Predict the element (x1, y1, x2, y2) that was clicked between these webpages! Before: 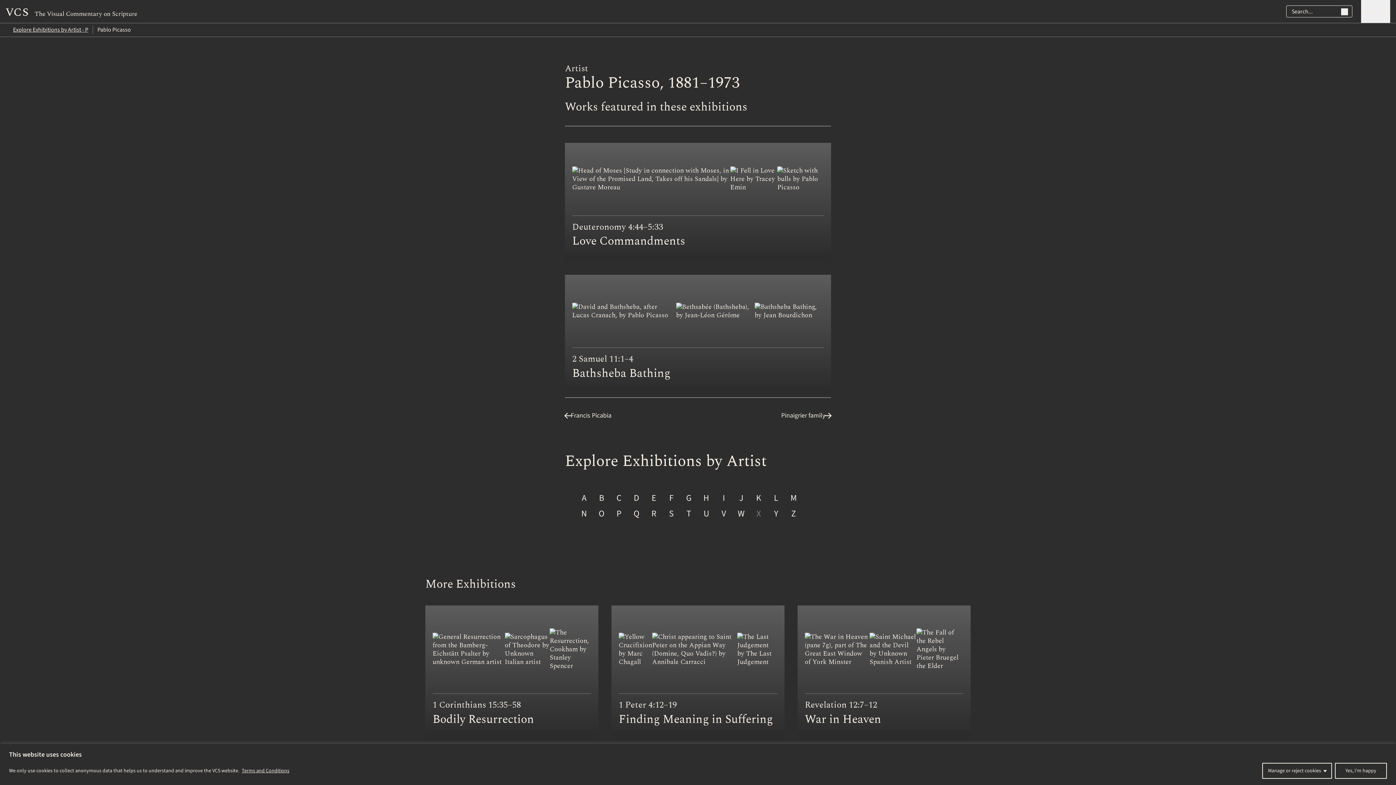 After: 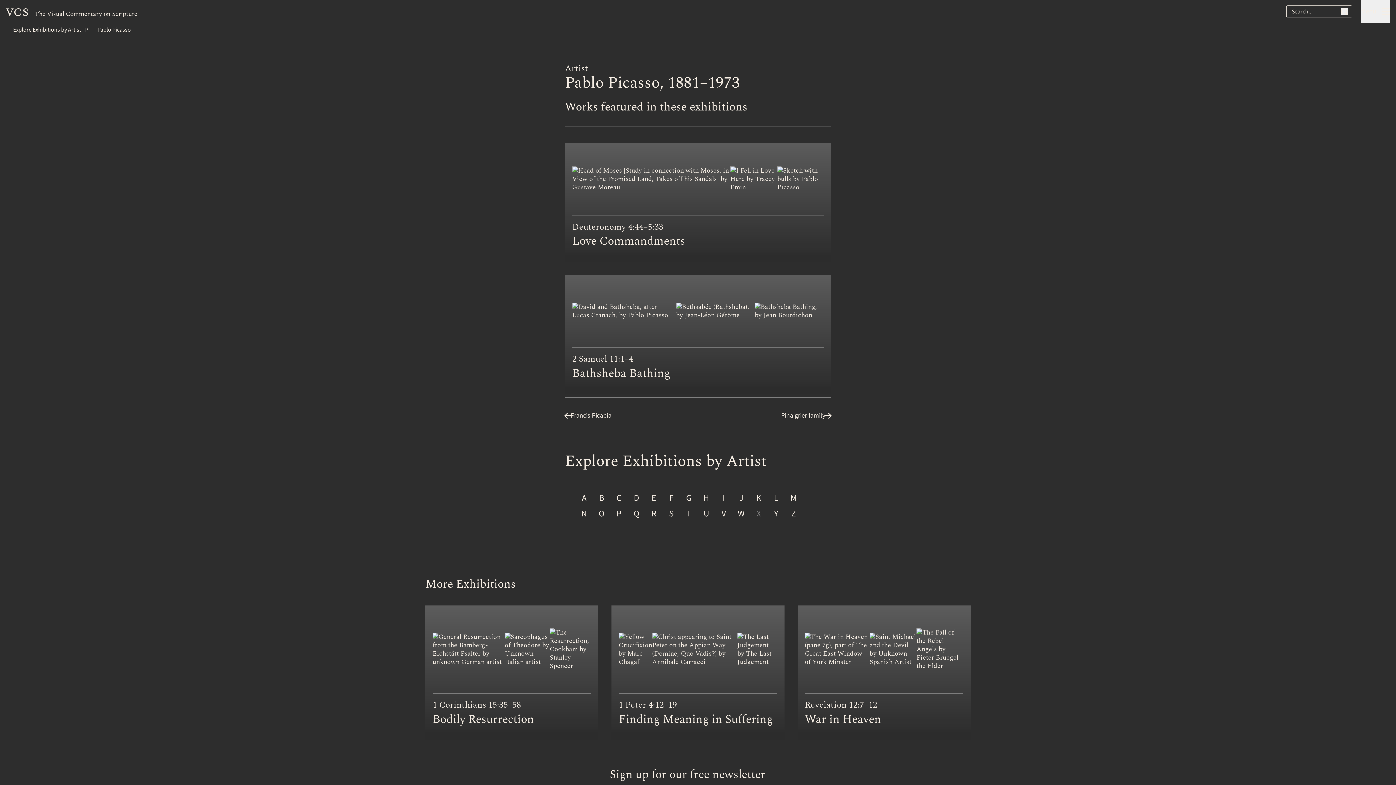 Action: bbox: (1335, 763, 1387, 779) label: Yes, I'm happy